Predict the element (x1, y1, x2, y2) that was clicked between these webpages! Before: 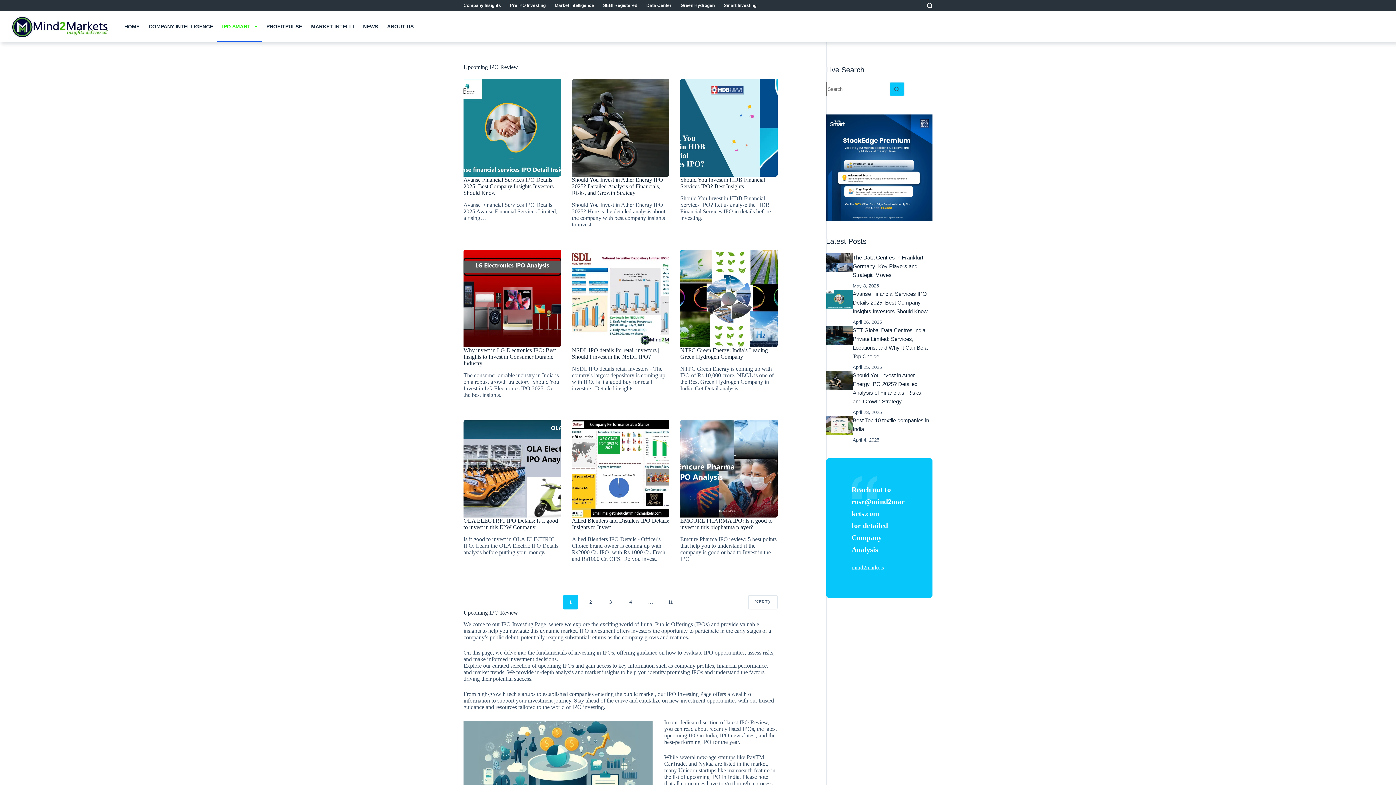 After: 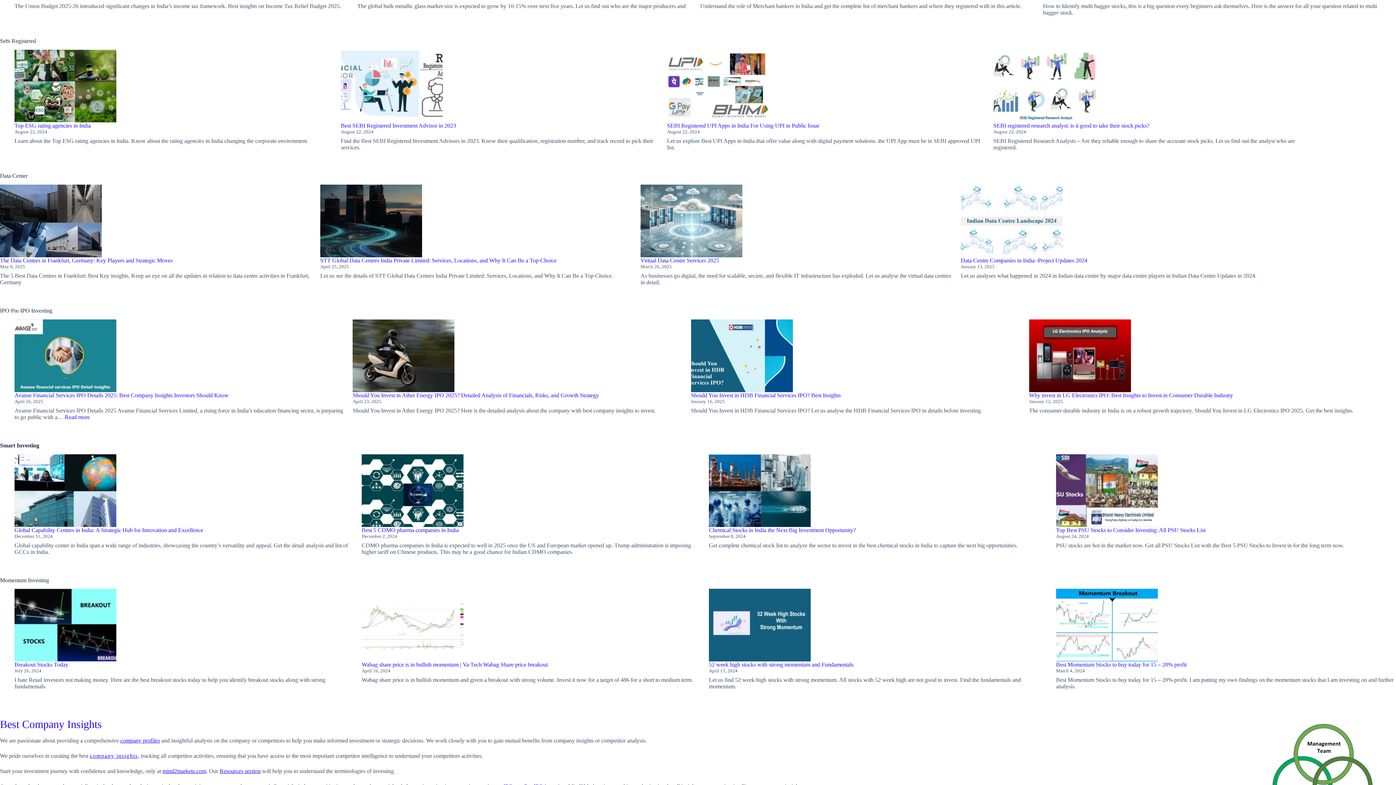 Action: label: SEBI Registered bbox: (598, 0, 642, 10)